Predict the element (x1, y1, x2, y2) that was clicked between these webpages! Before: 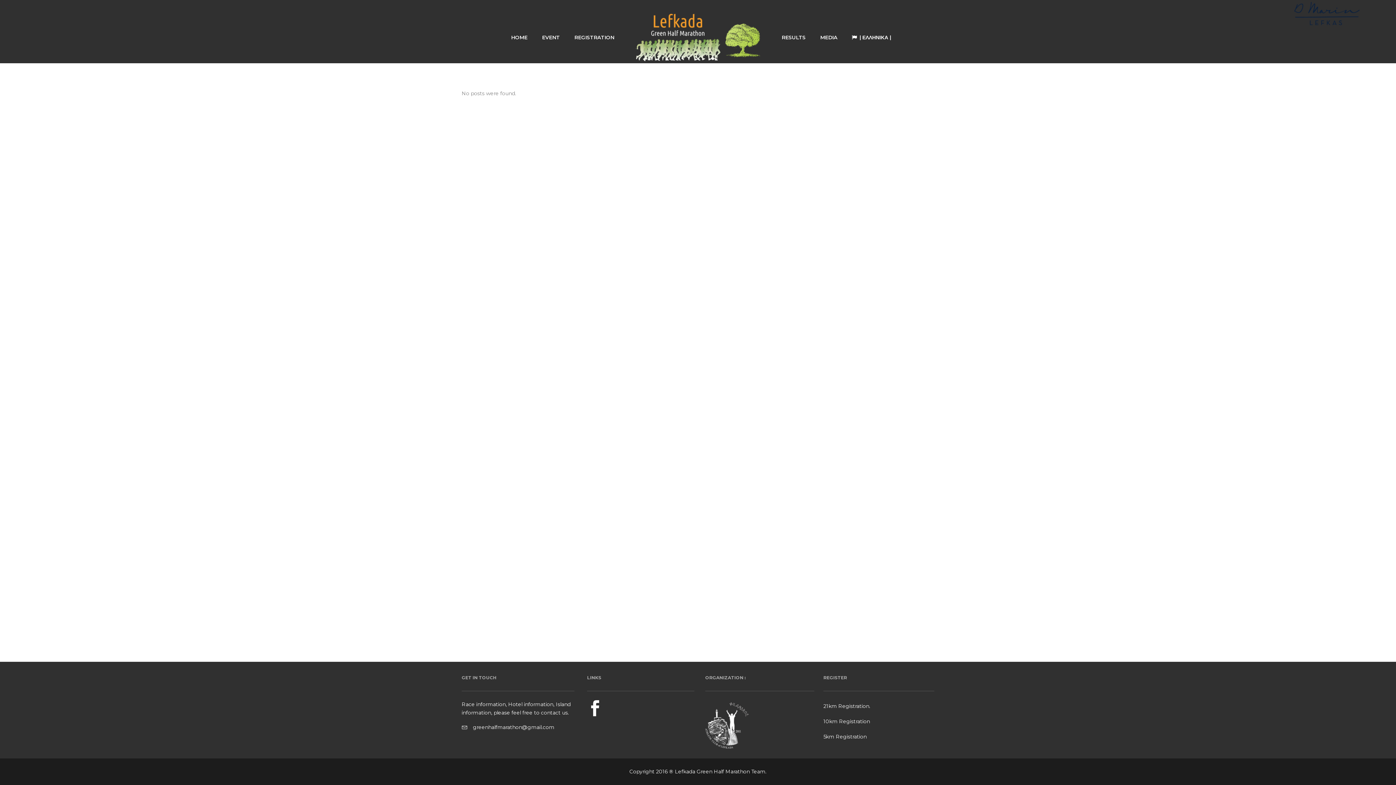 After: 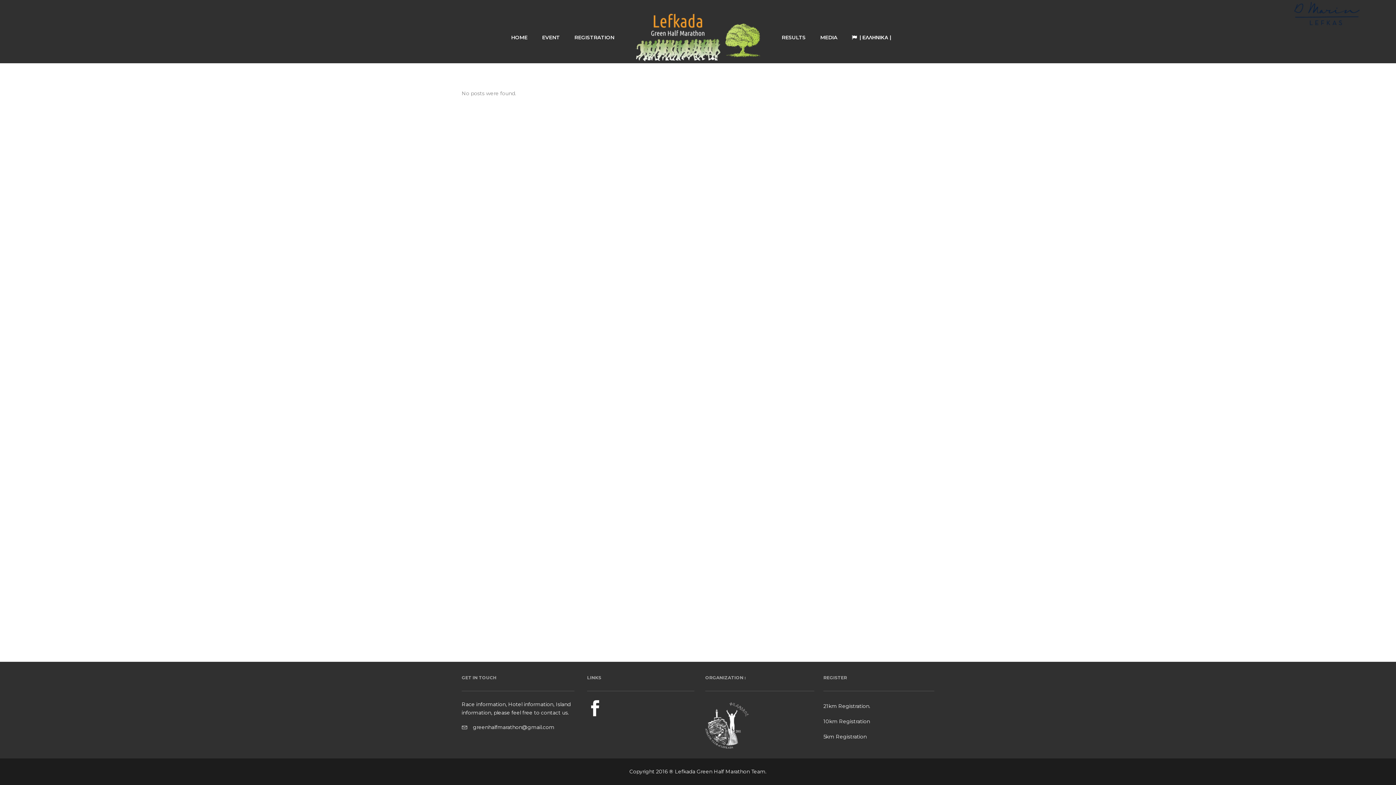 Action: bbox: (1294, 20, 1396, 26)